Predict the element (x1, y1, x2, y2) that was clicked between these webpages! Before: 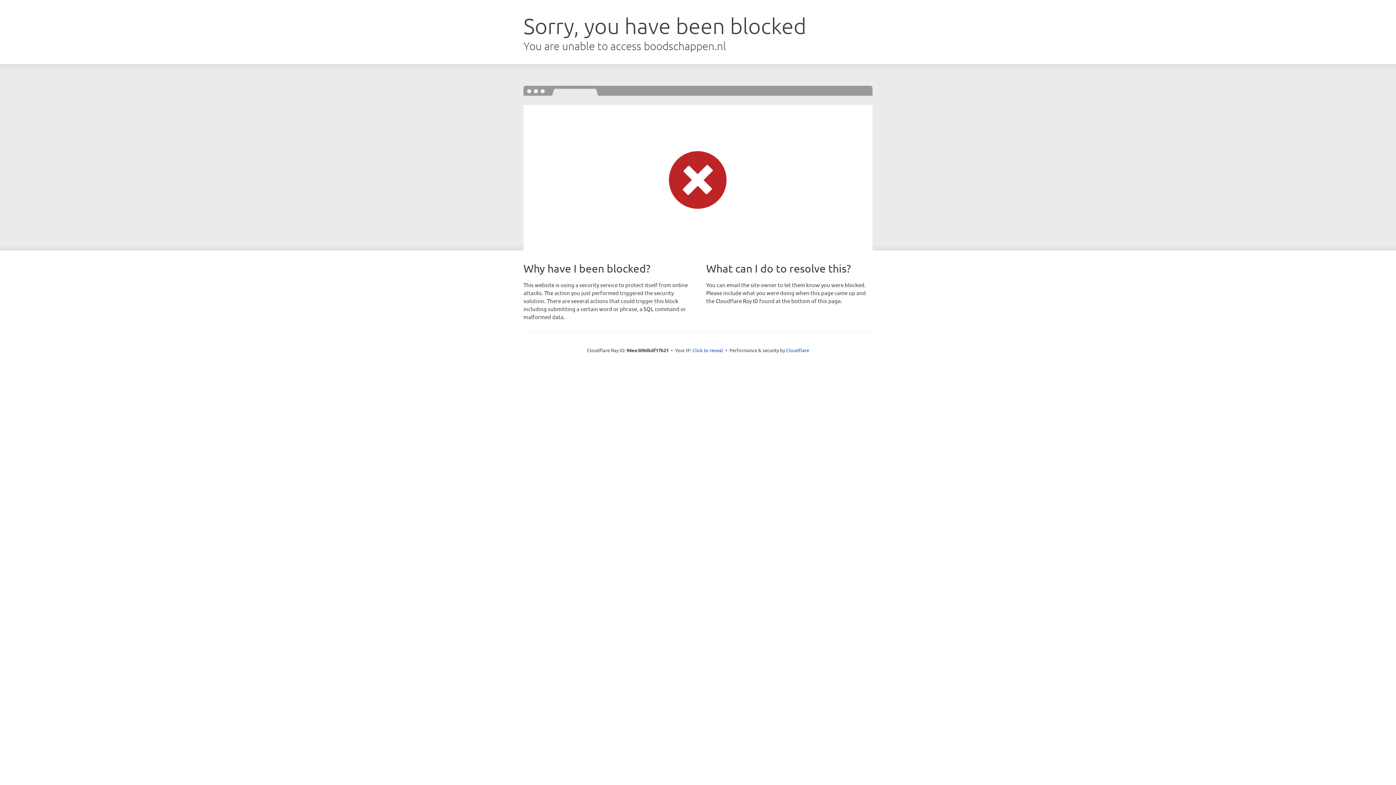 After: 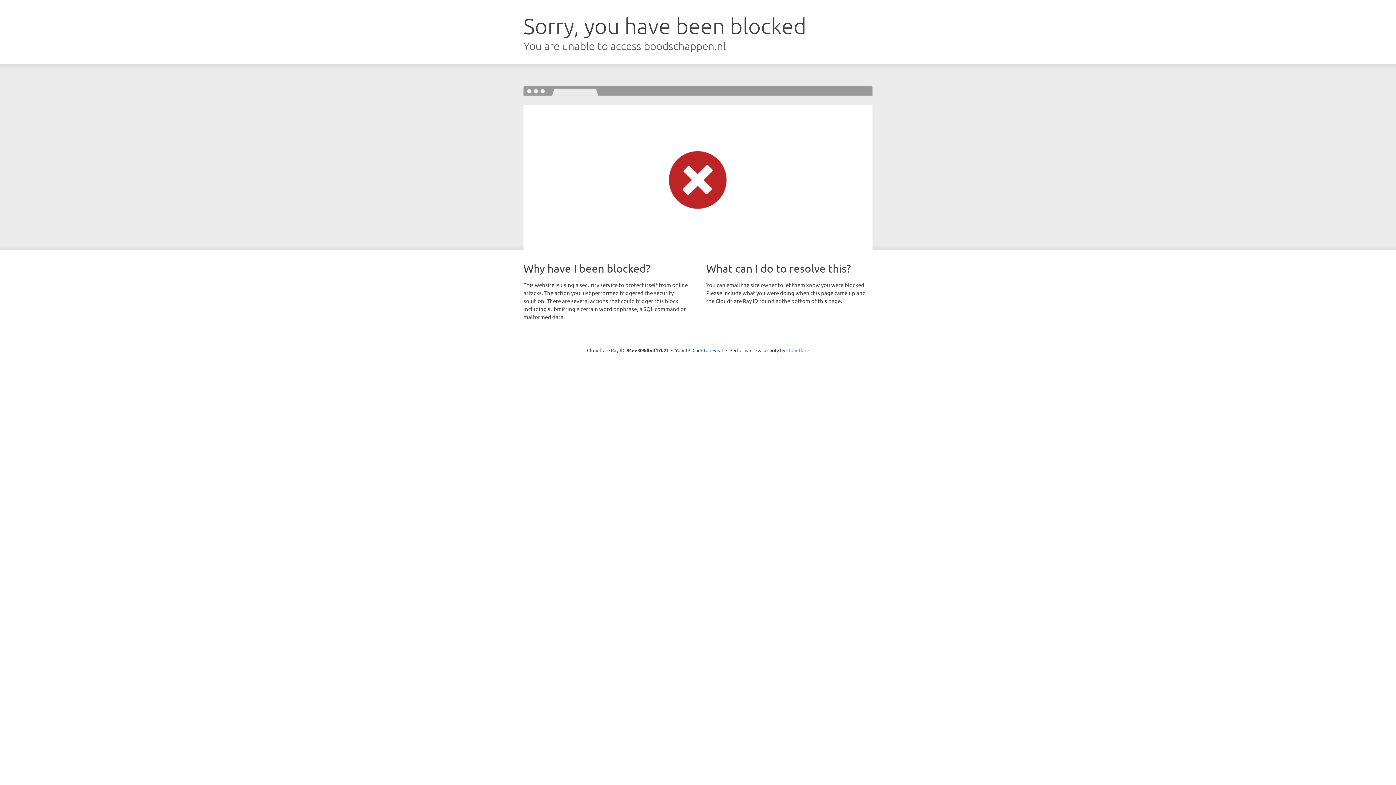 Action: bbox: (786, 347, 809, 353) label: Cloudflare